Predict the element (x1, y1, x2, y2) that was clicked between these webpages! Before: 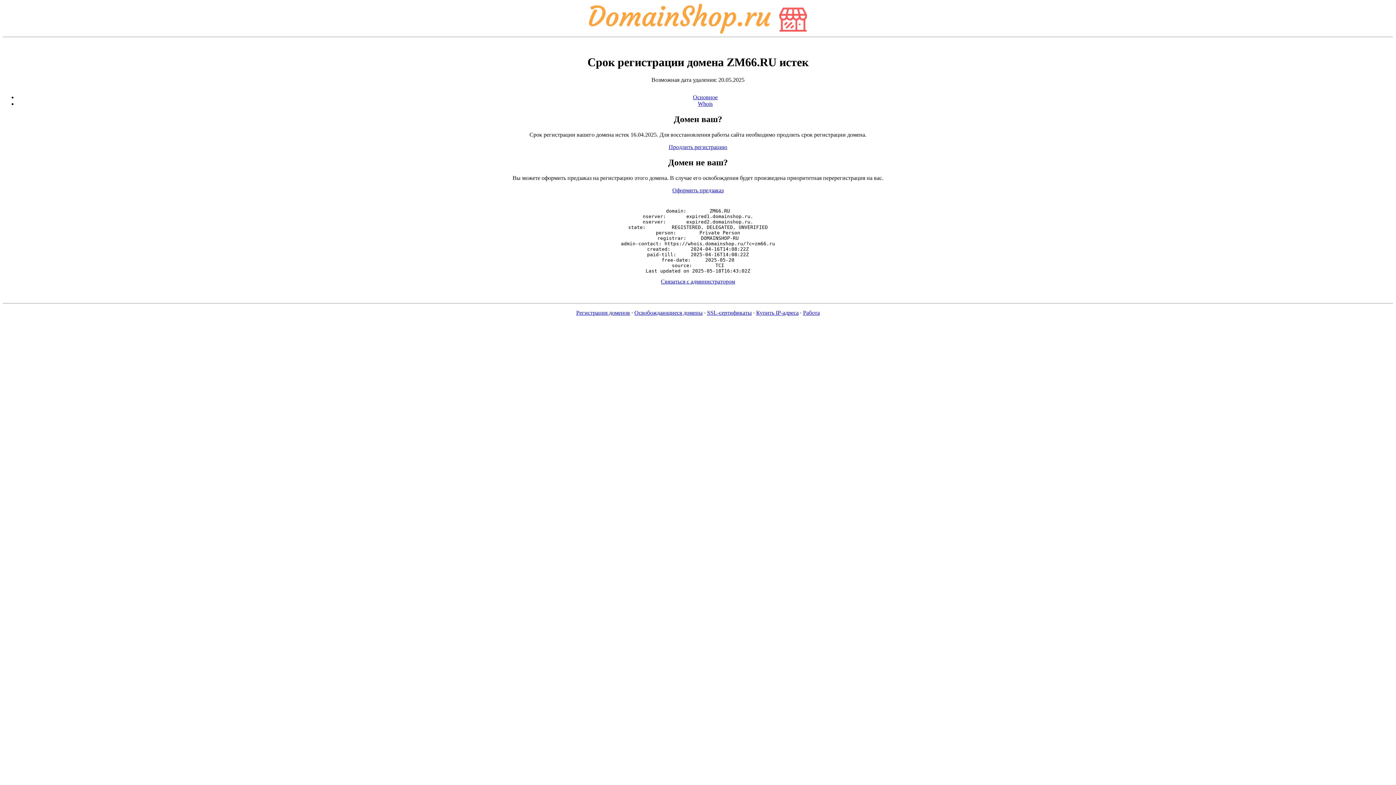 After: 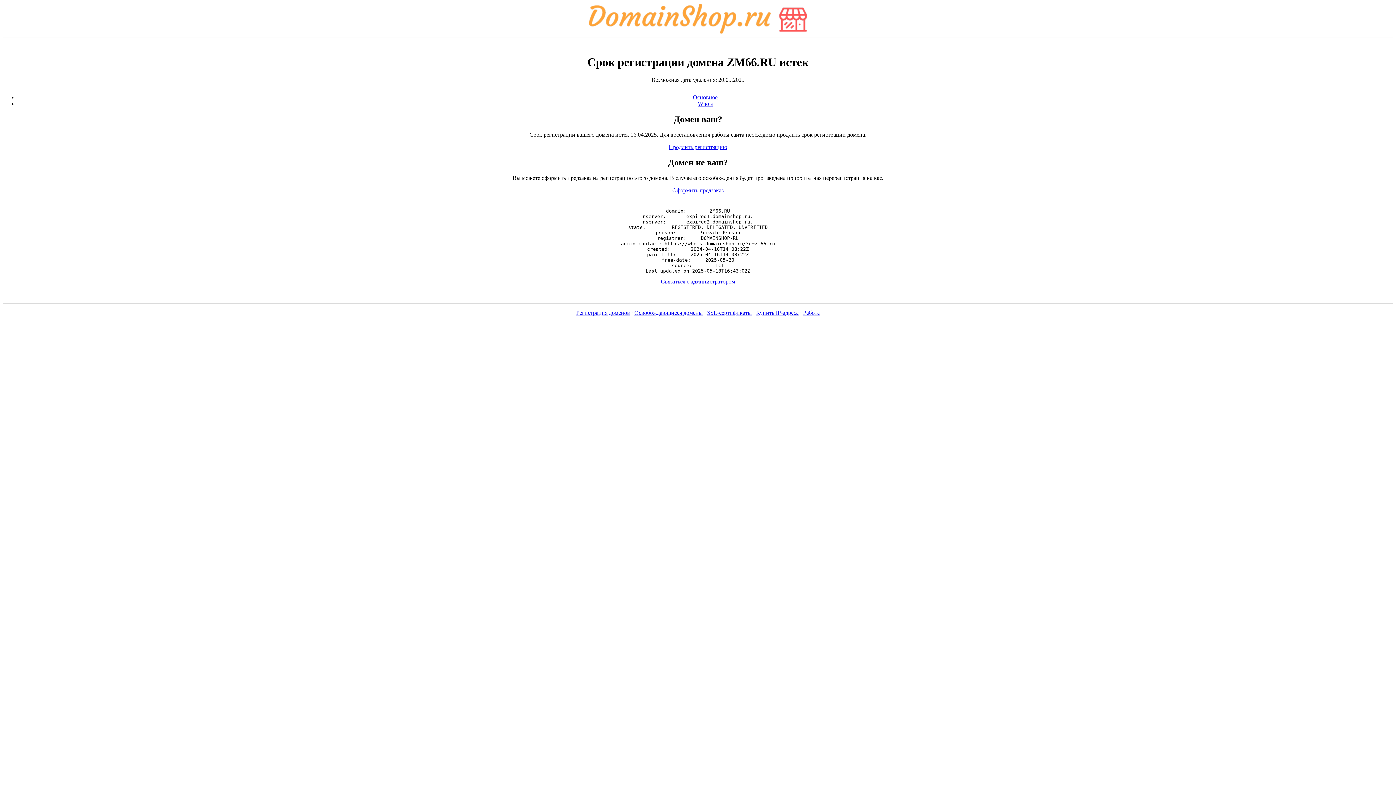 Action: label: Работа bbox: (803, 309, 820, 316)